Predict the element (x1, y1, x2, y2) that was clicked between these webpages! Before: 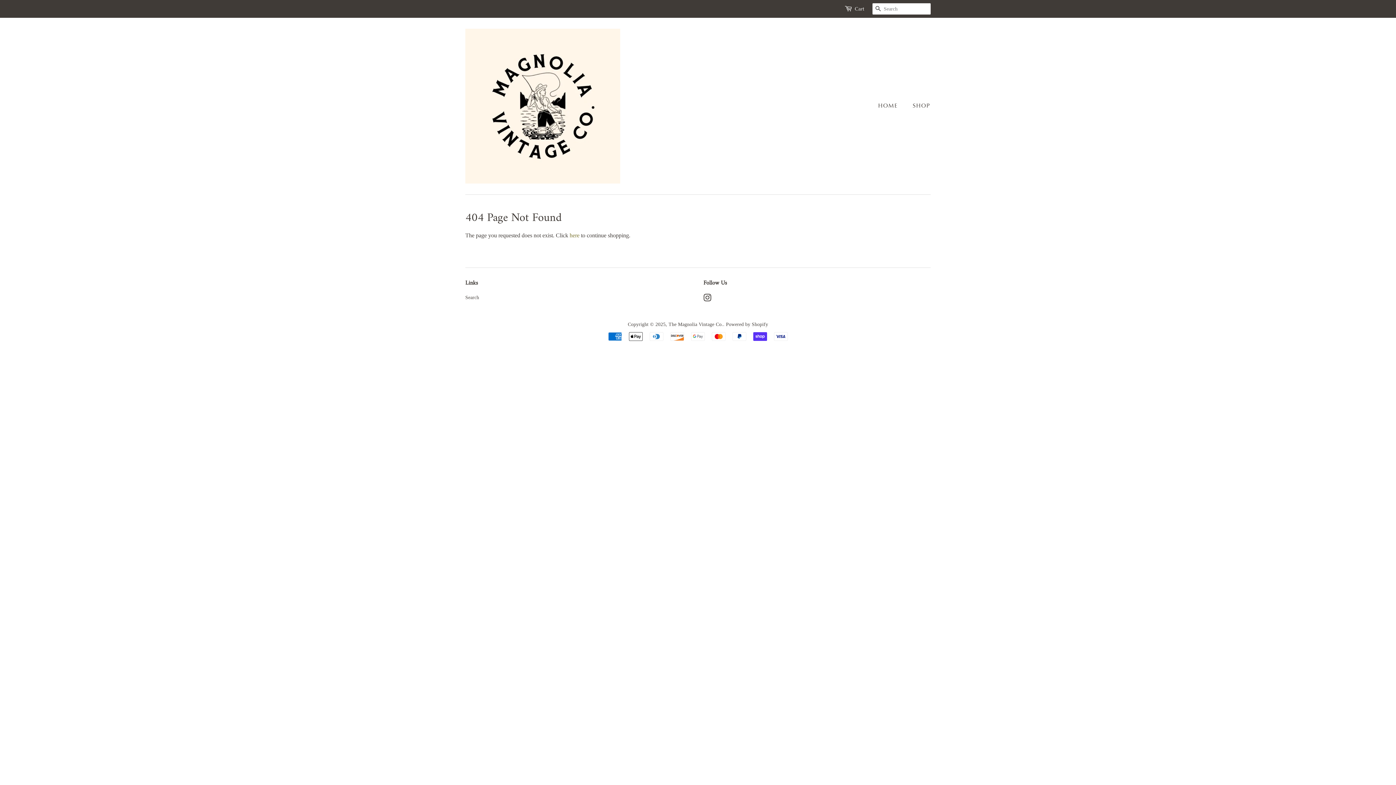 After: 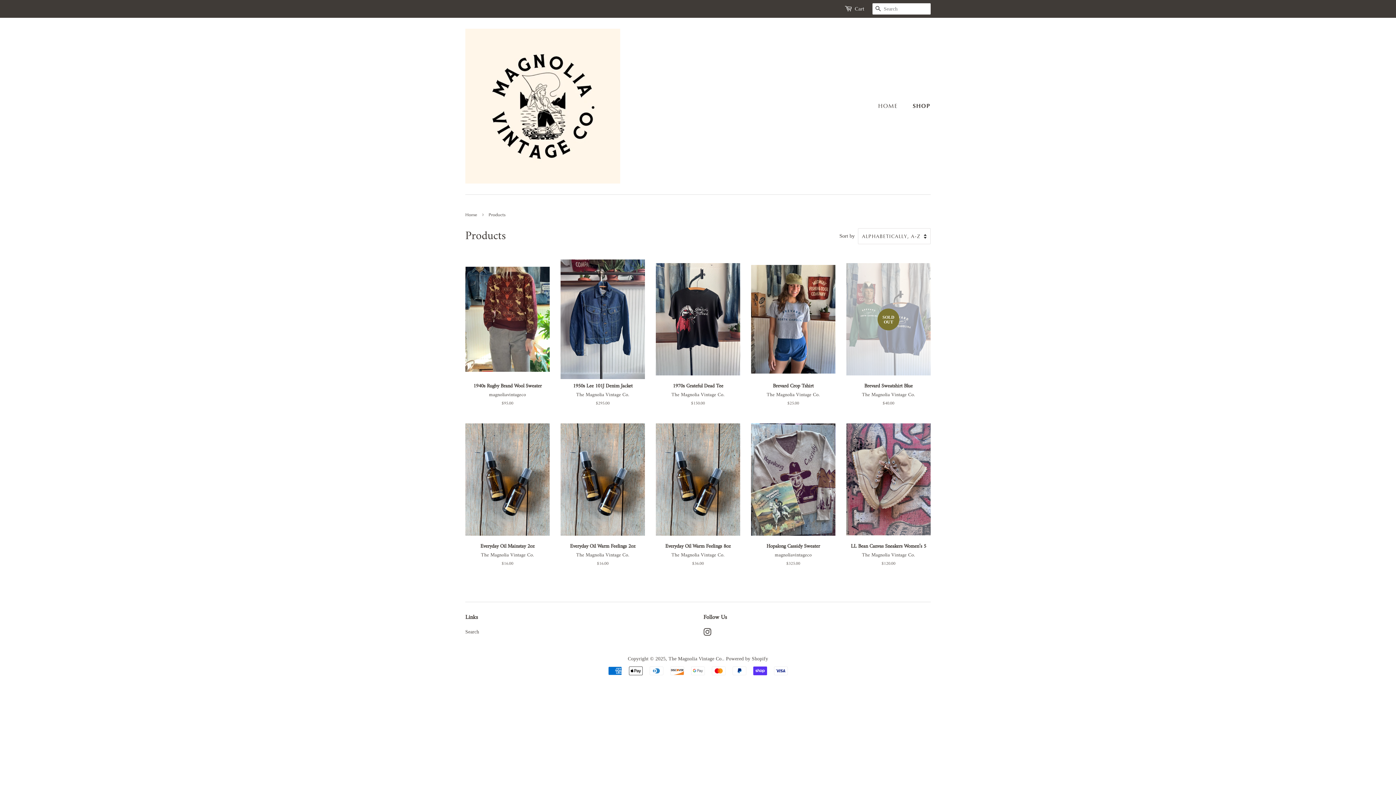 Action: label: here bbox: (569, 232, 579, 238)